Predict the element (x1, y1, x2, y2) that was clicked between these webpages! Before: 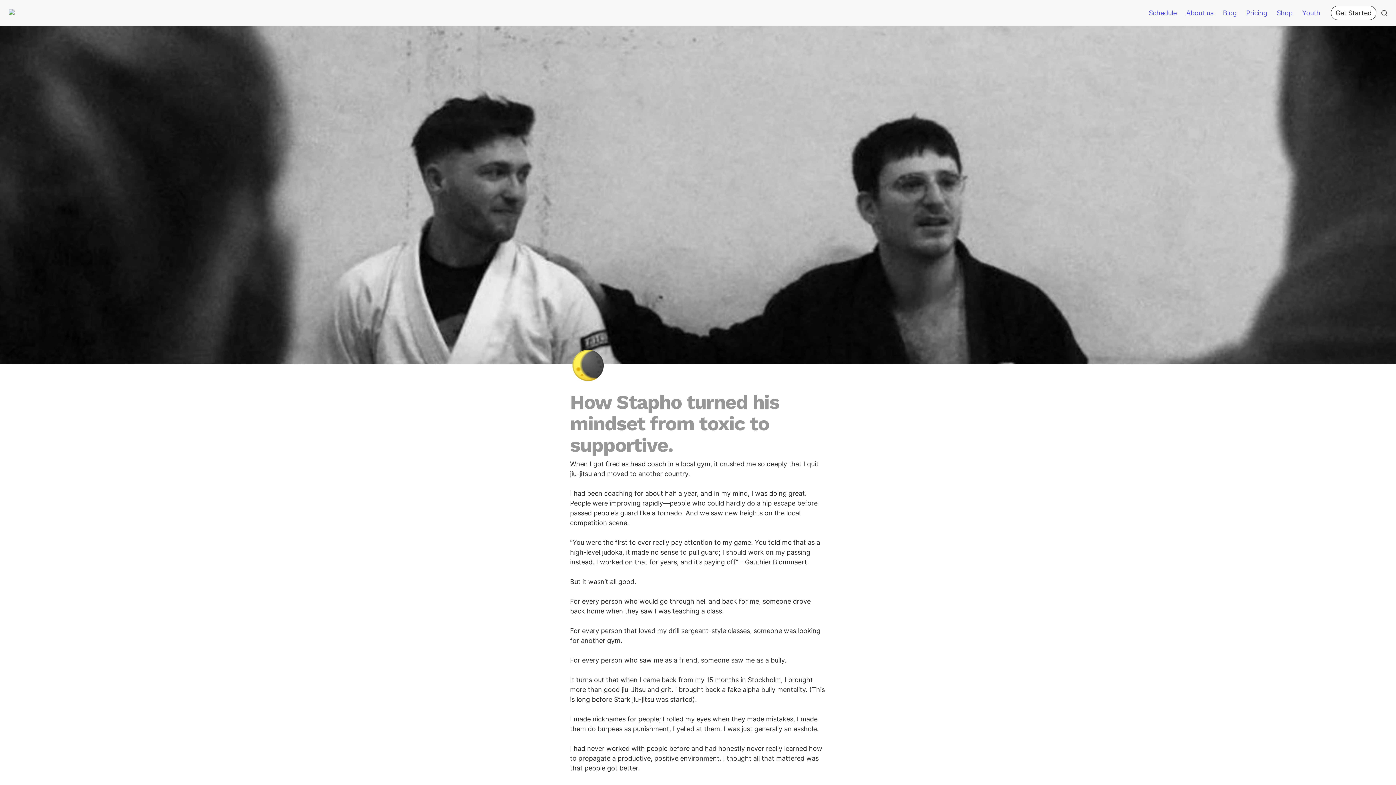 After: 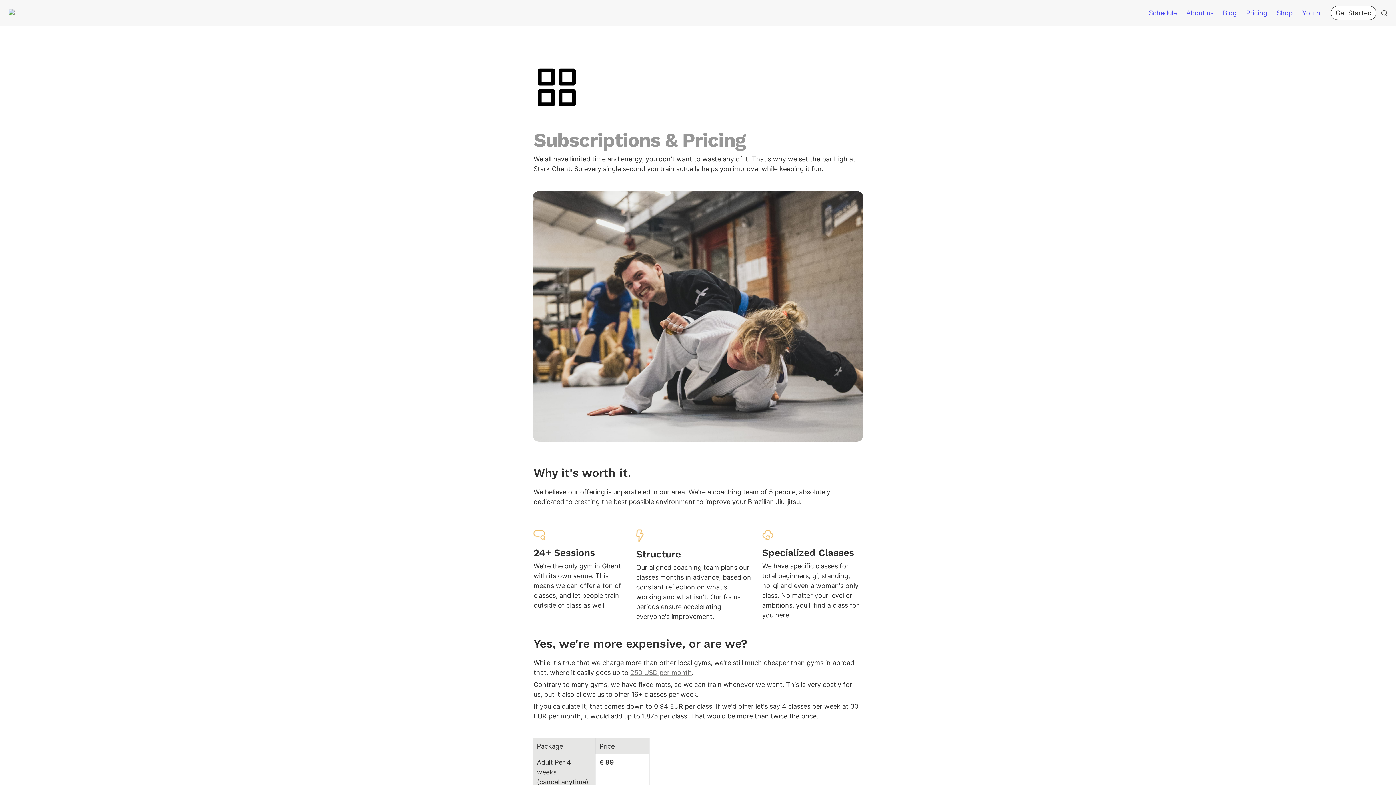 Action: label: Pricing bbox: (1241, 5, 1272, 20)